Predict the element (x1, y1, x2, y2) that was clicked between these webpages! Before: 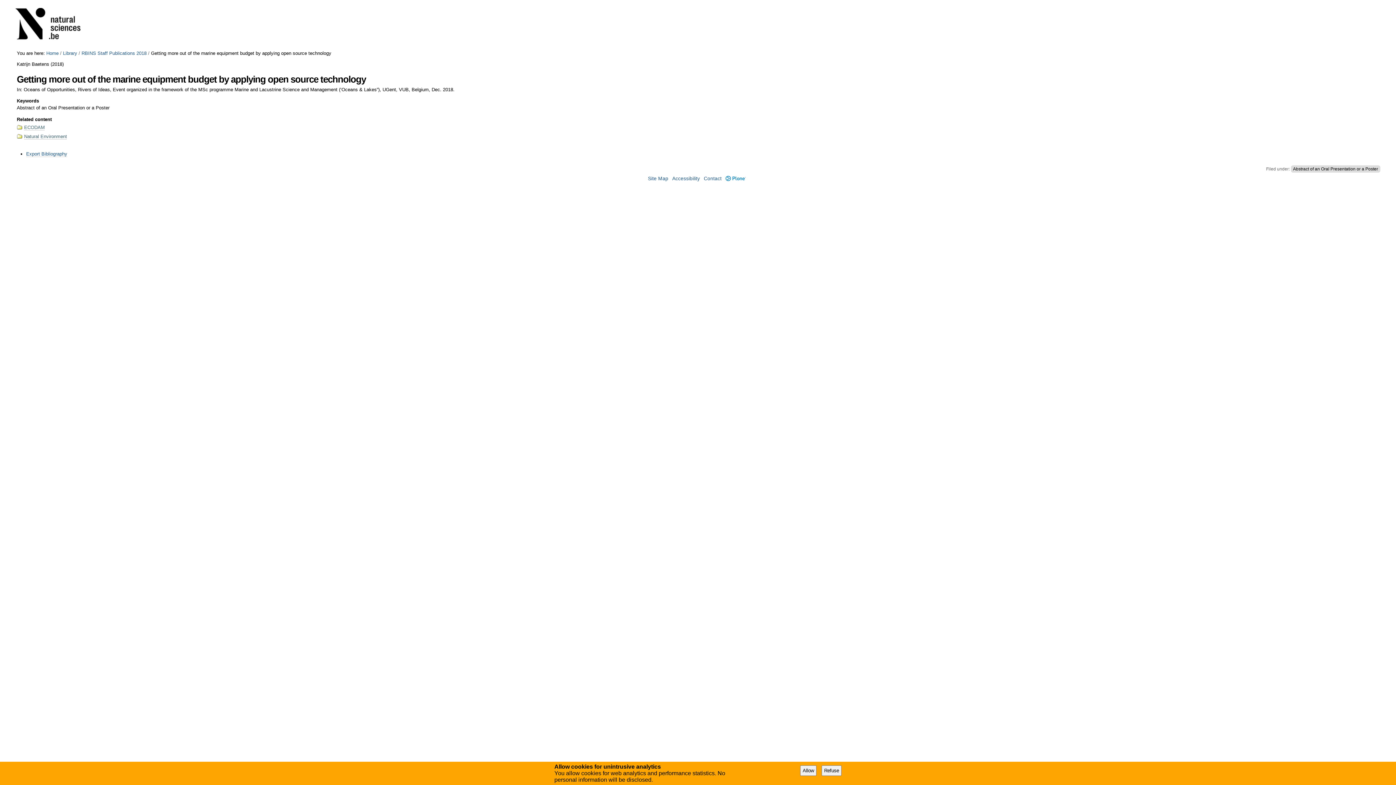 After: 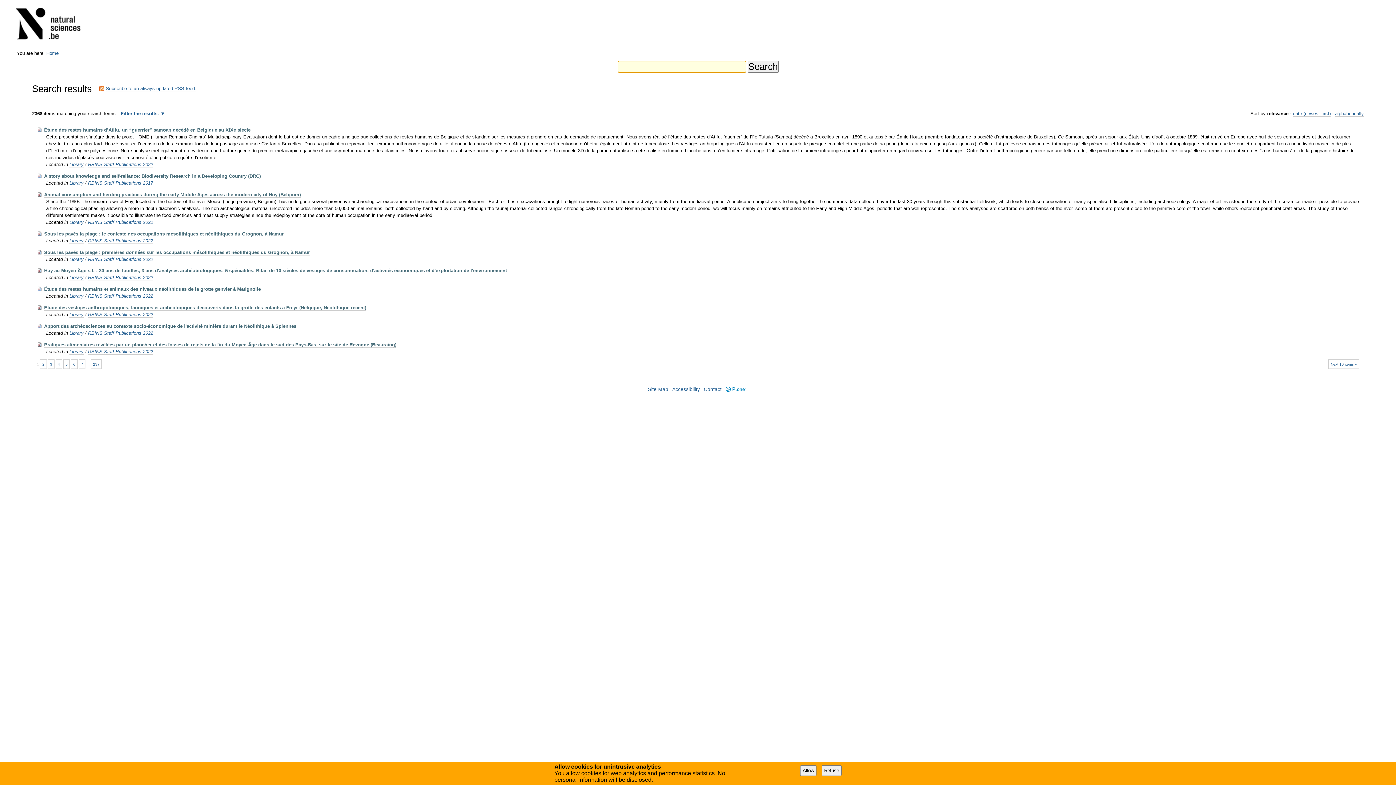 Action: label: Abstract of an Oral Presentation or a Poster bbox: (1291, 165, 1380, 172)